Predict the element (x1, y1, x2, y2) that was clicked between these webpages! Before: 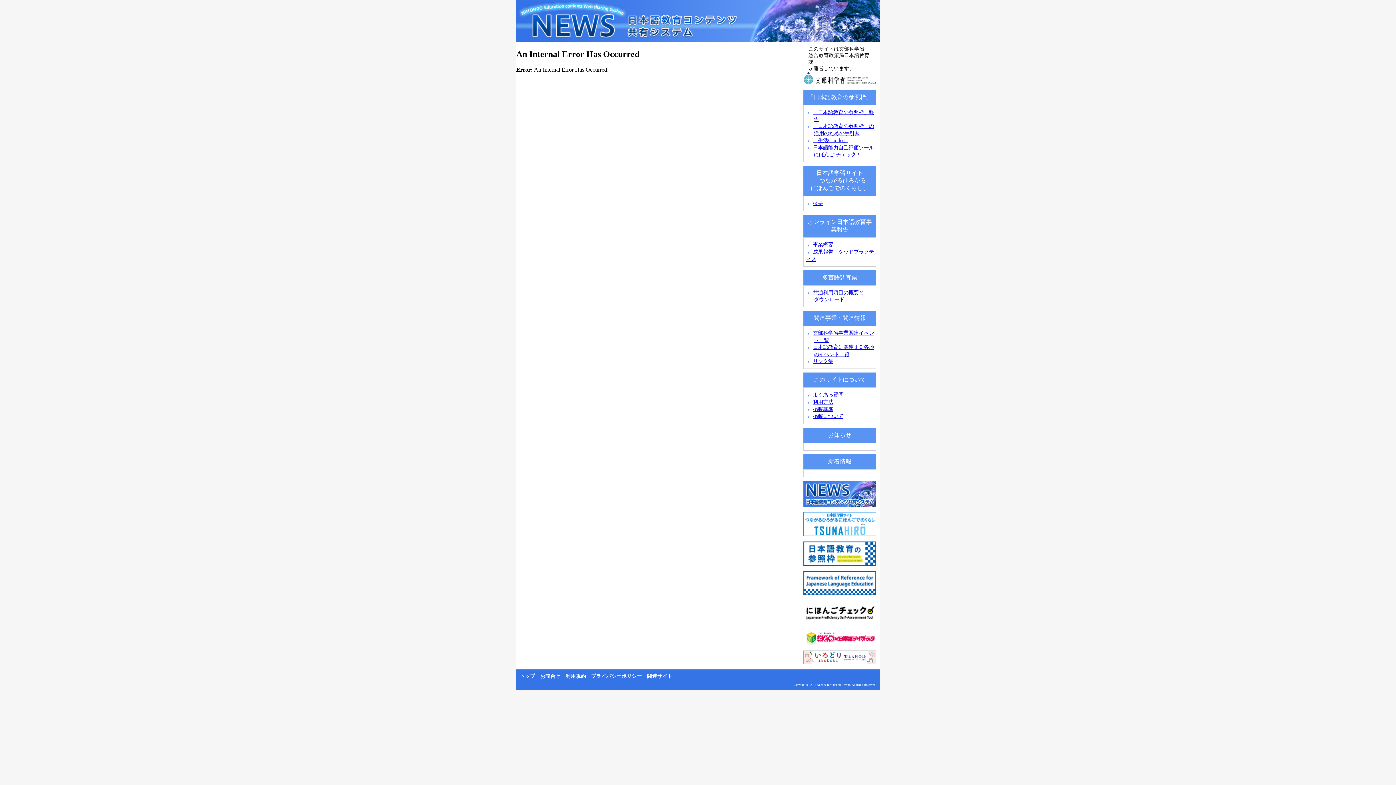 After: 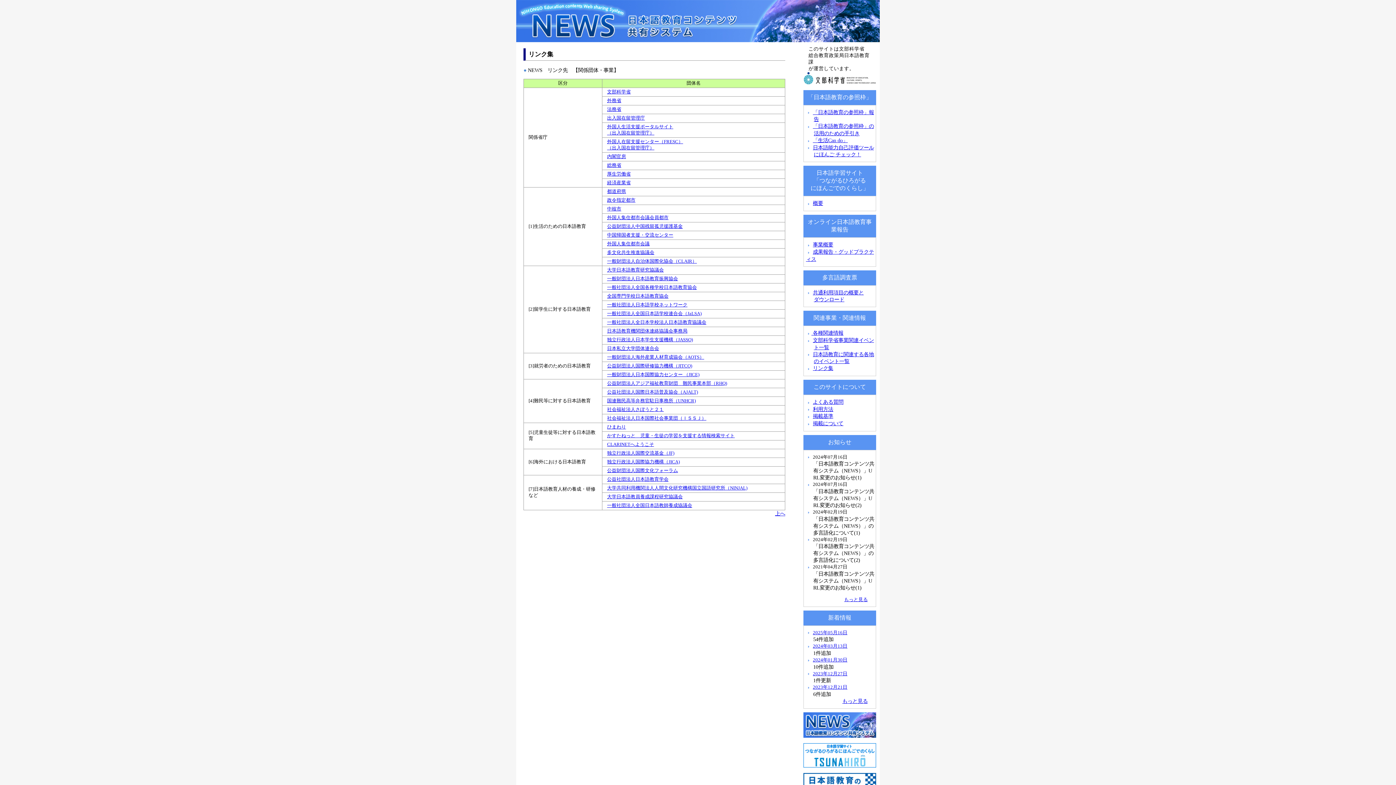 Action: bbox: (813, 358, 833, 364) label: リンク集